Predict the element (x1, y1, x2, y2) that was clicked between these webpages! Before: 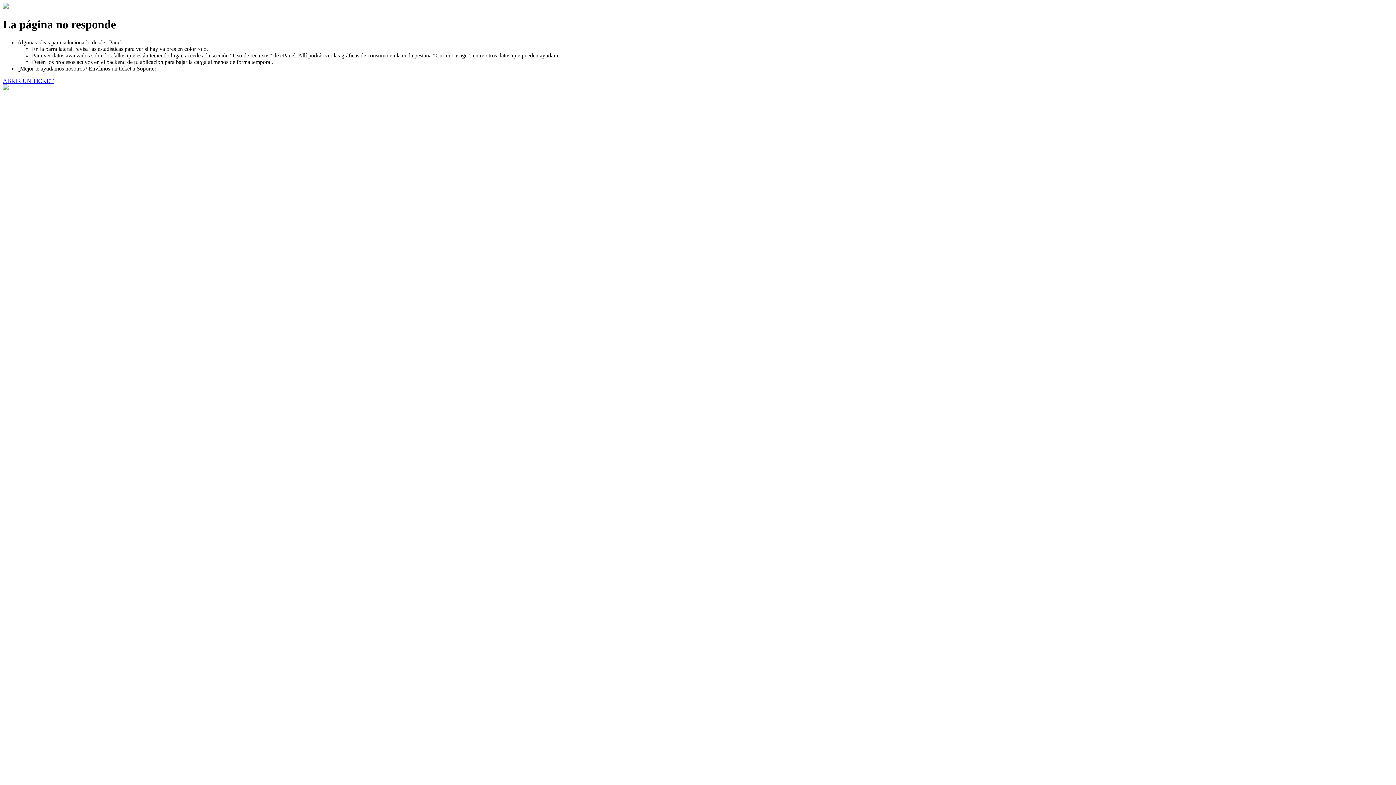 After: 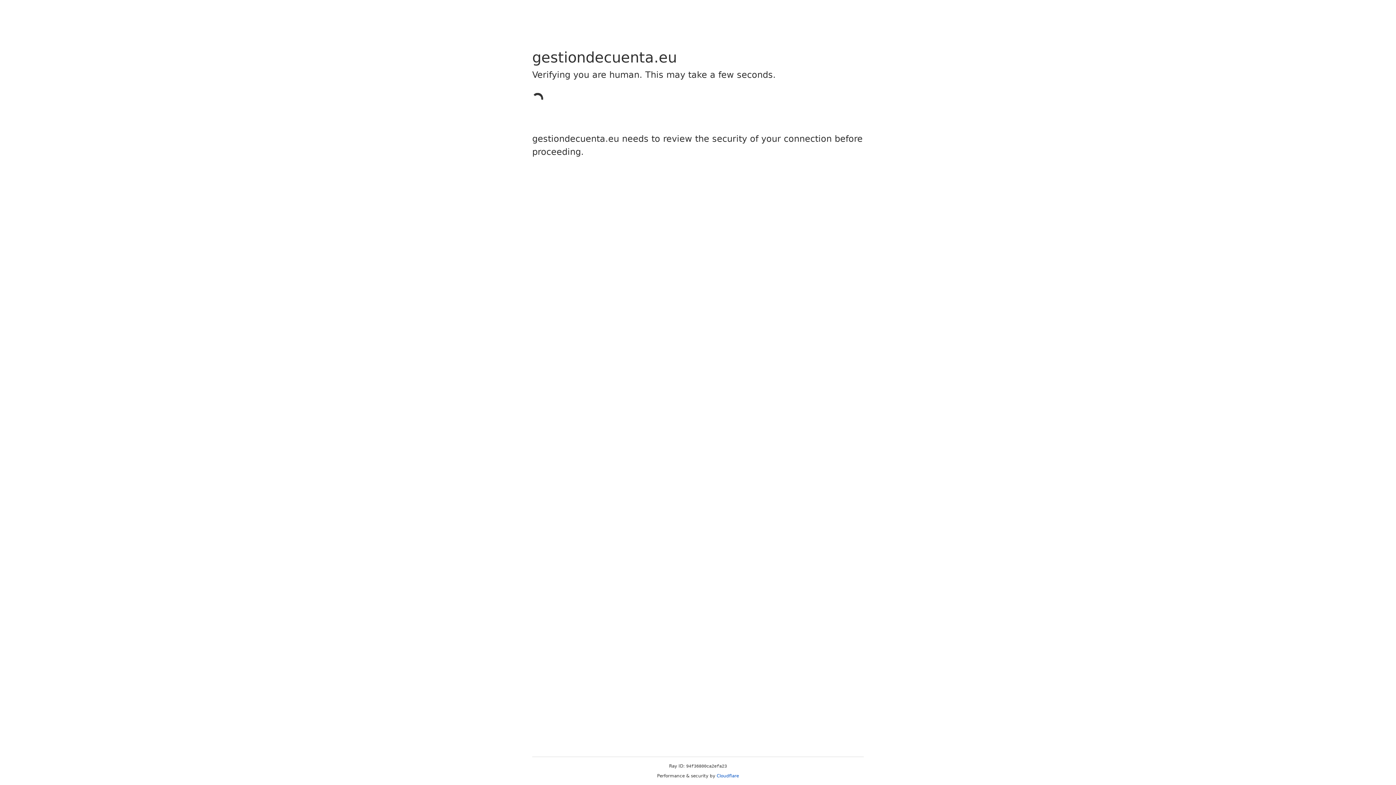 Action: label: ABRIR UN TICKET bbox: (2, 77, 53, 83)